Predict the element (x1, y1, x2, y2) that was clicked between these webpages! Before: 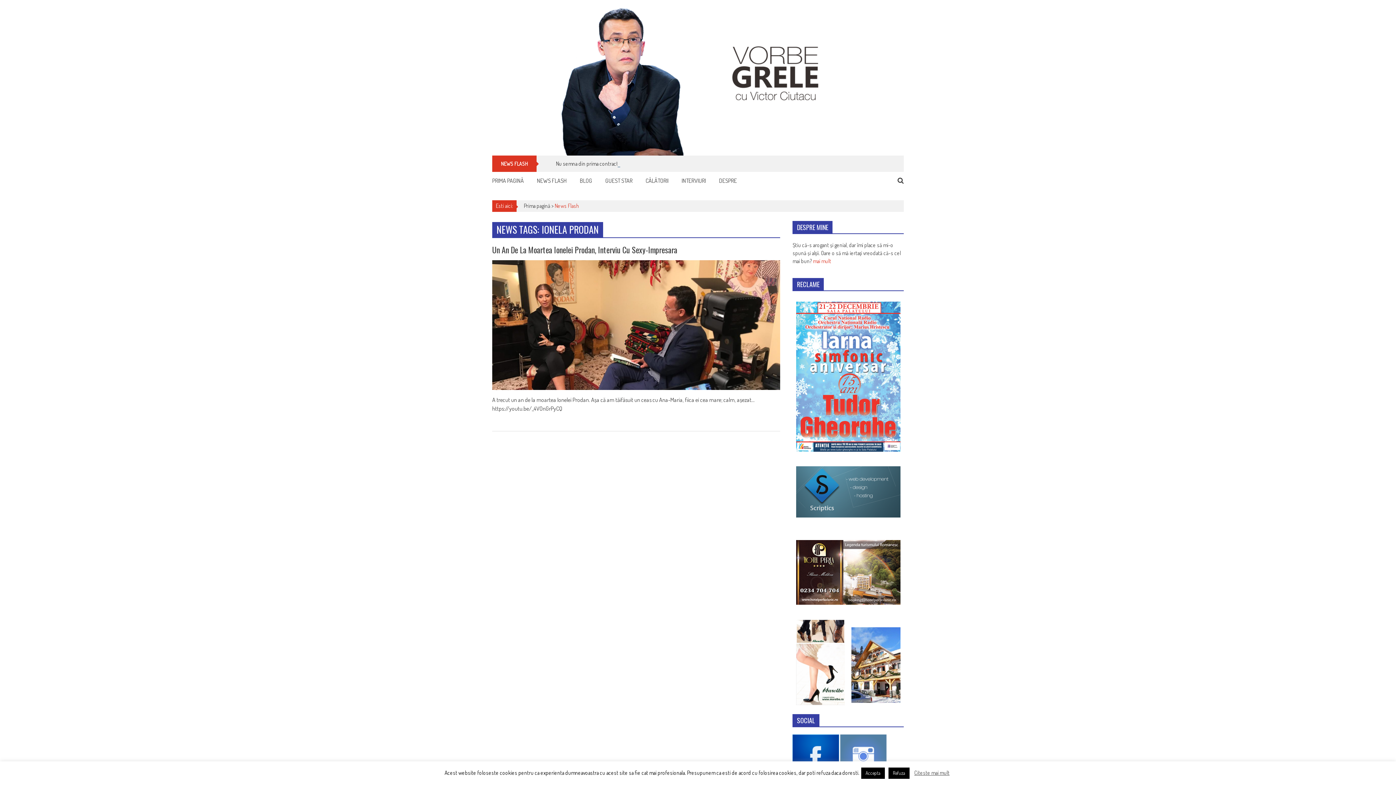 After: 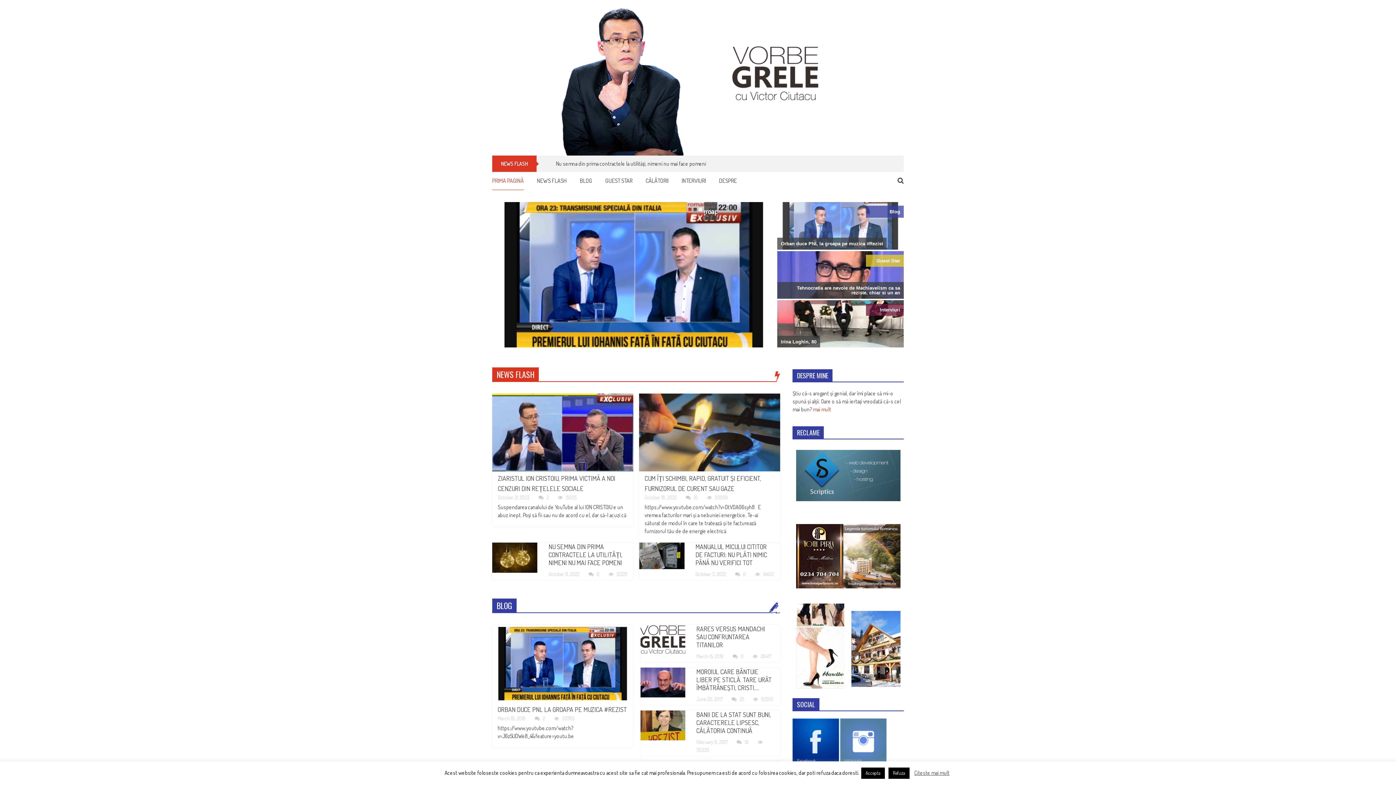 Action: label: PRIMA PAGINĂ bbox: (492, 176, 524, 185)